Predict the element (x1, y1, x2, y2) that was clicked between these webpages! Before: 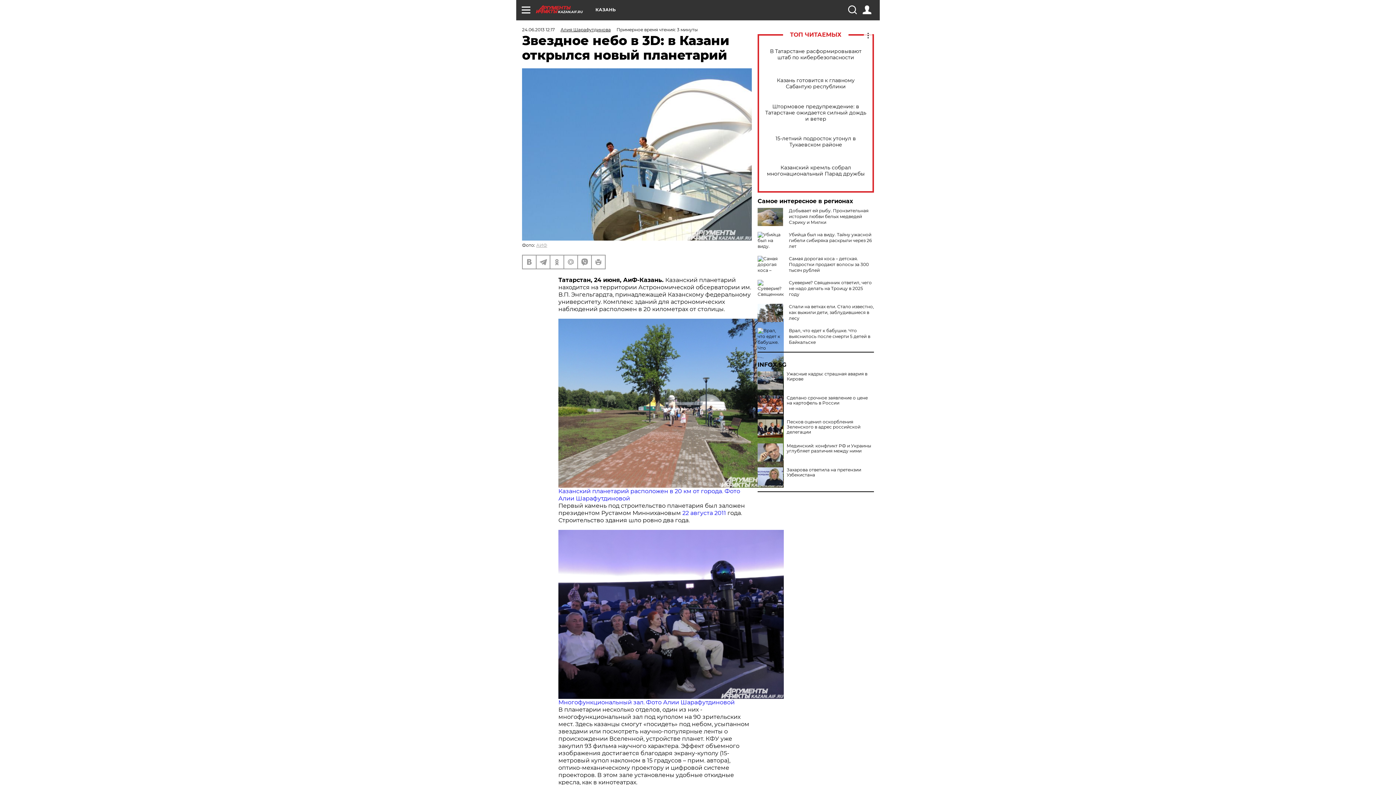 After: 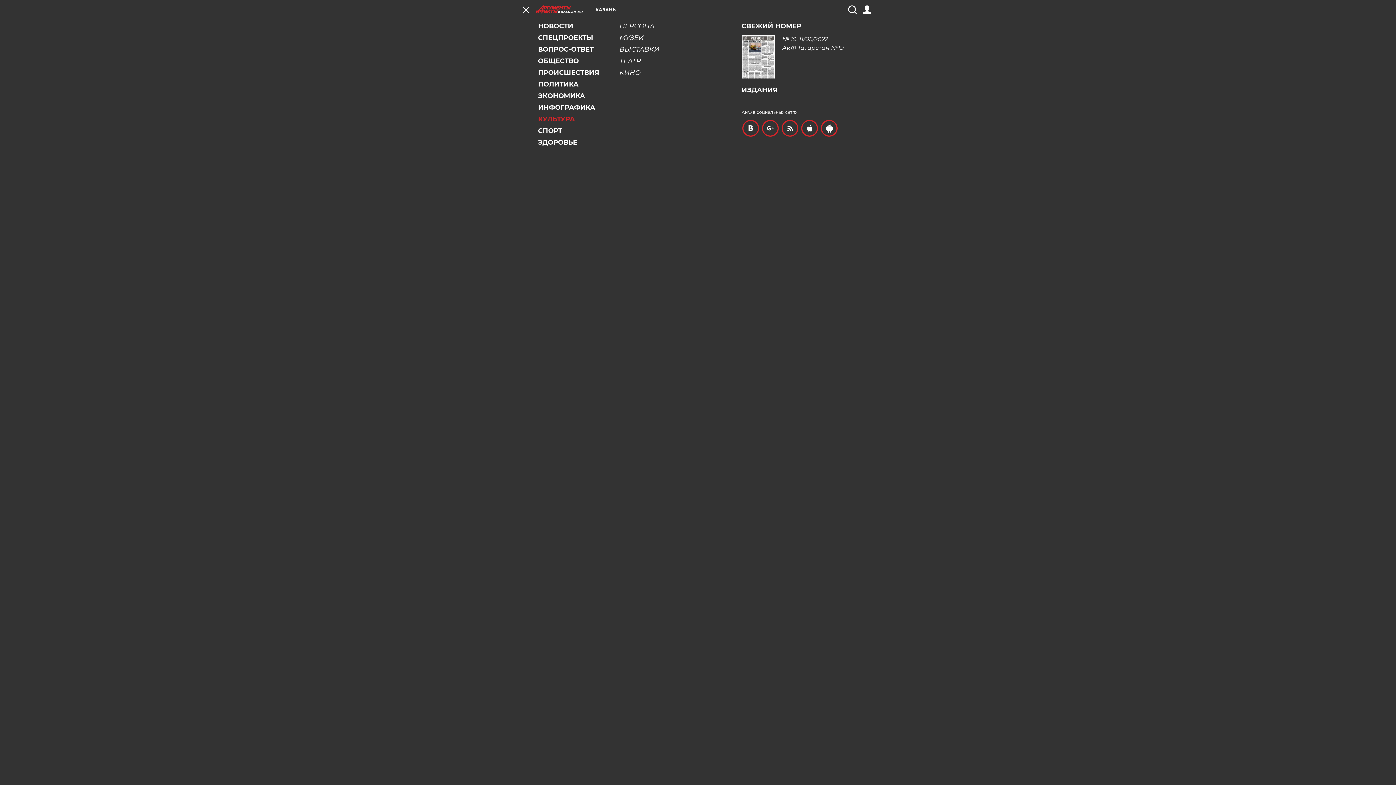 Action: bbox: (521, 5, 530, 14)